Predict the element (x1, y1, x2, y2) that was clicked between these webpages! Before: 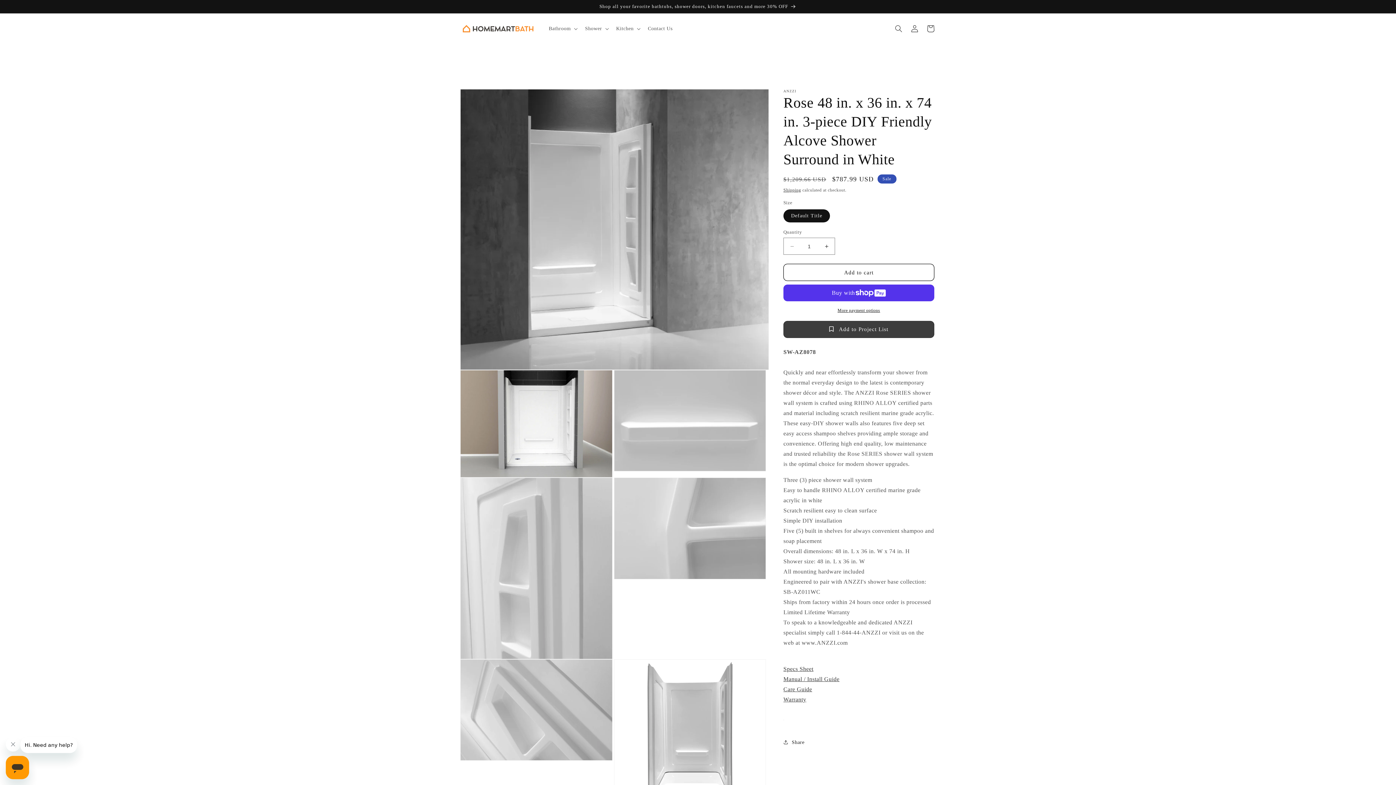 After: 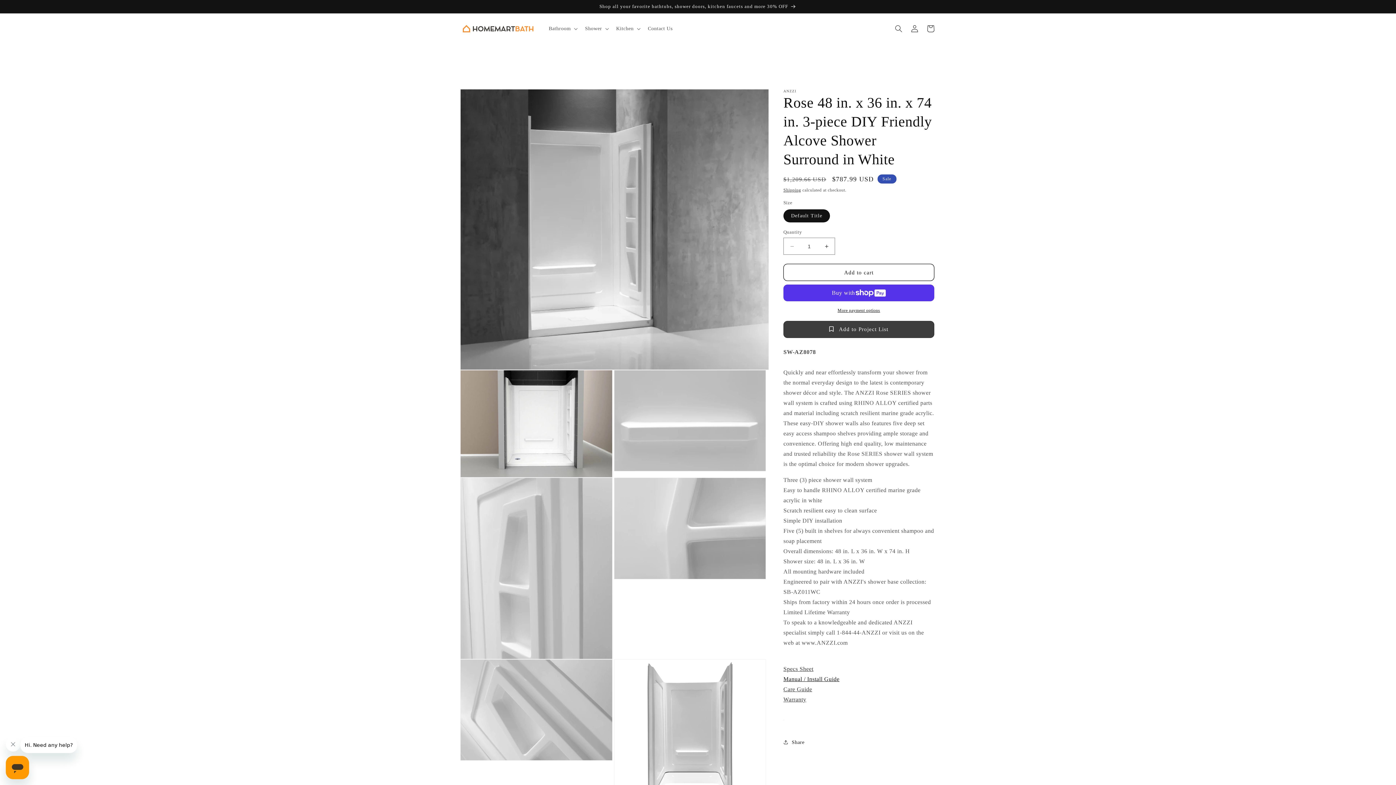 Action: label: Manual / Install Guide
 bbox: (783, 676, 839, 682)